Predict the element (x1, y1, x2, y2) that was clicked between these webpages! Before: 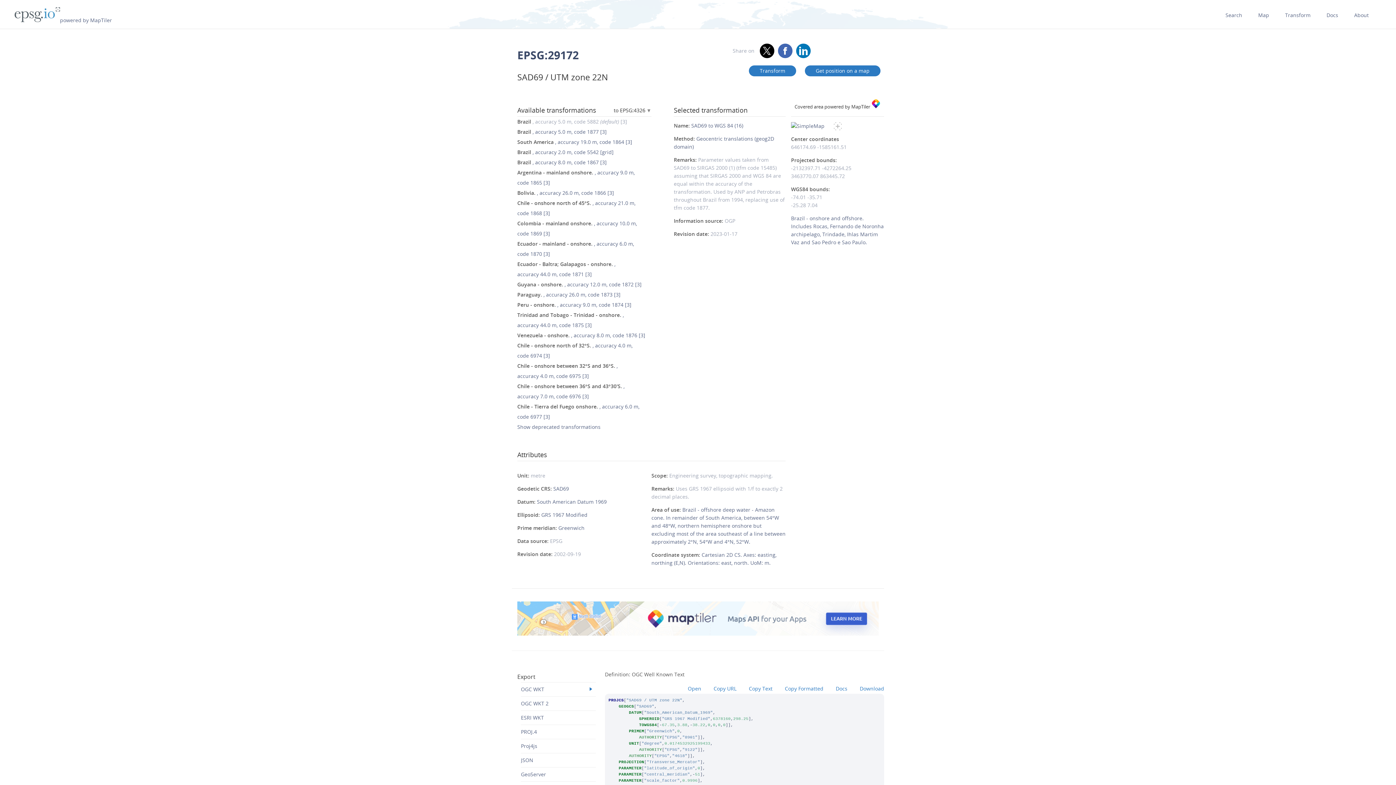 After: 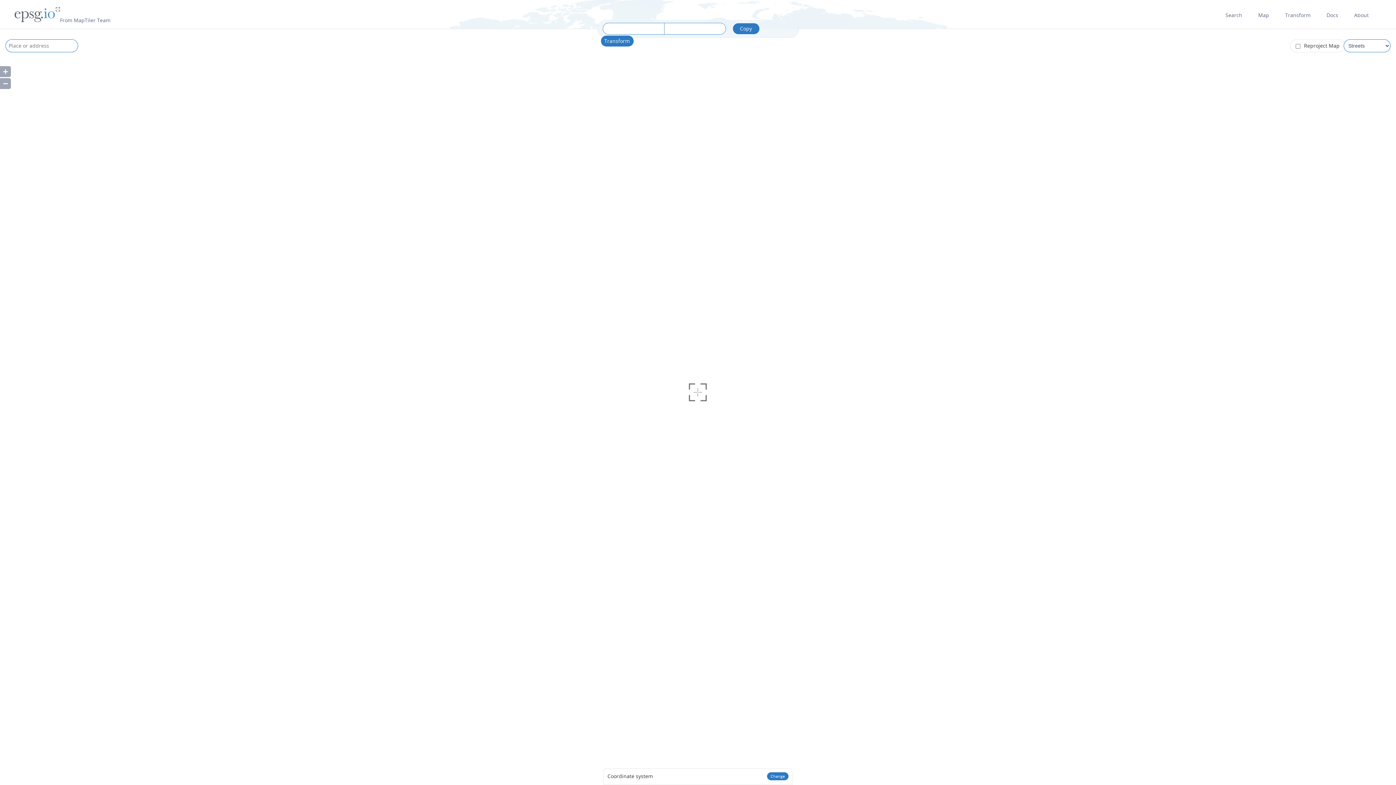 Action: bbox: (1258, 0, 1269, 21) label: Map